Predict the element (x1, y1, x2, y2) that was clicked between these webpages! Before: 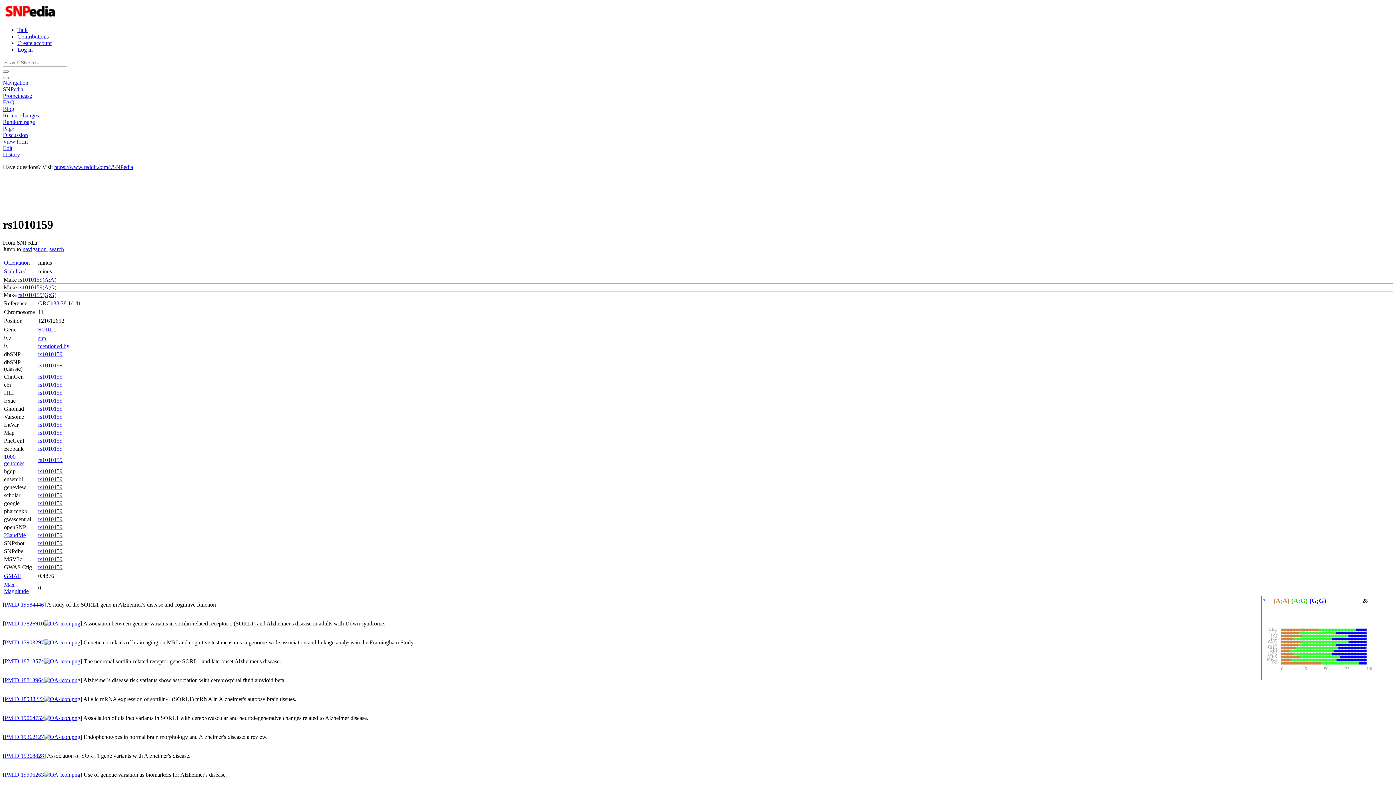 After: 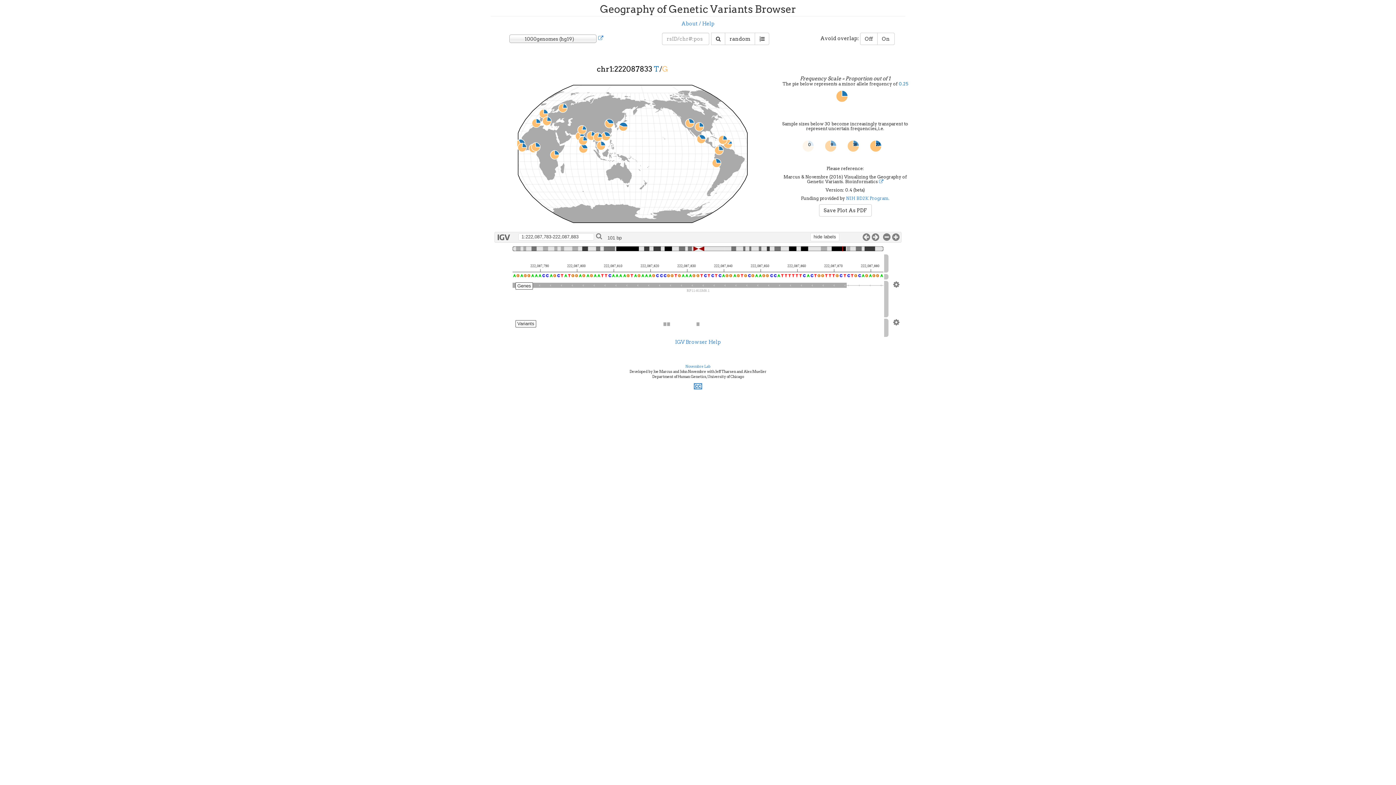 Action: label: rs1010159 bbox: (38, 429, 62, 435)